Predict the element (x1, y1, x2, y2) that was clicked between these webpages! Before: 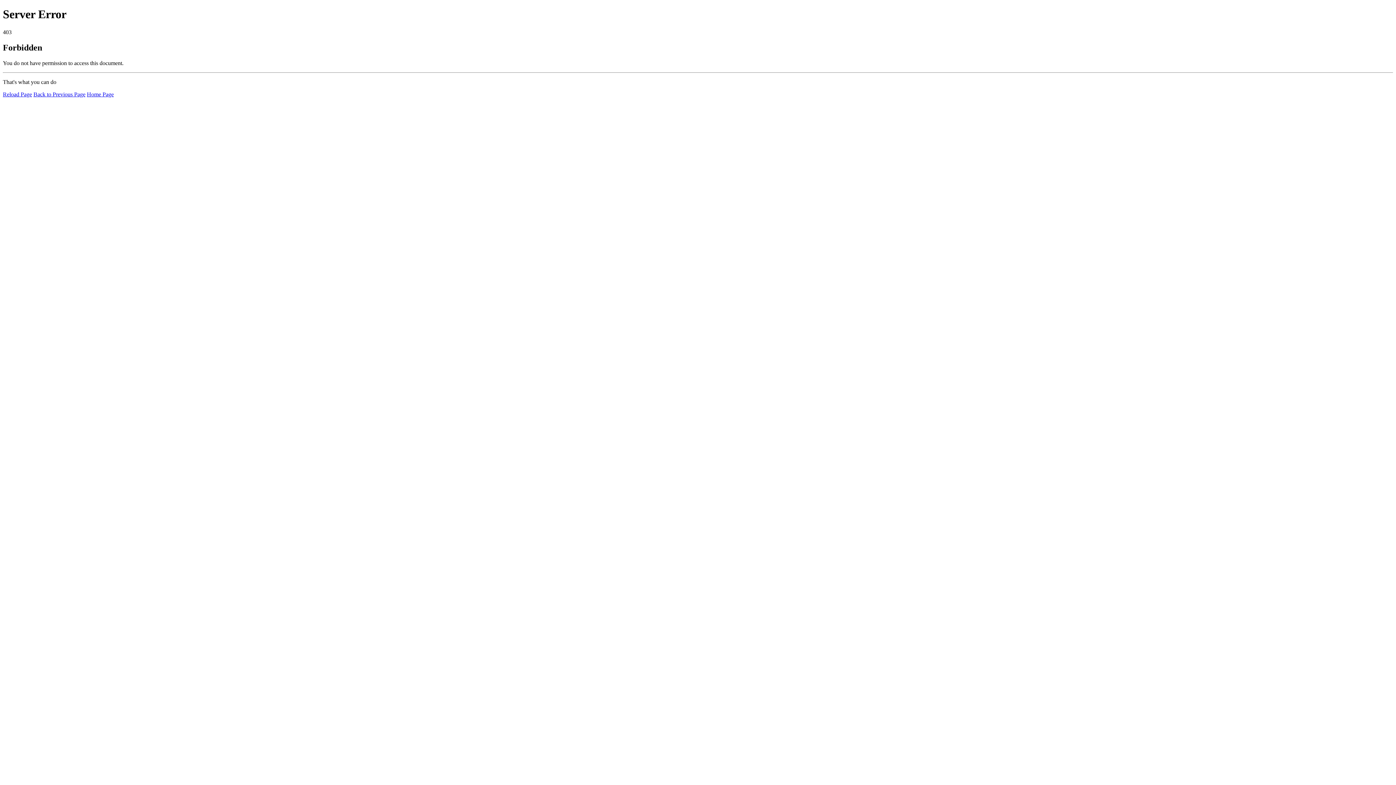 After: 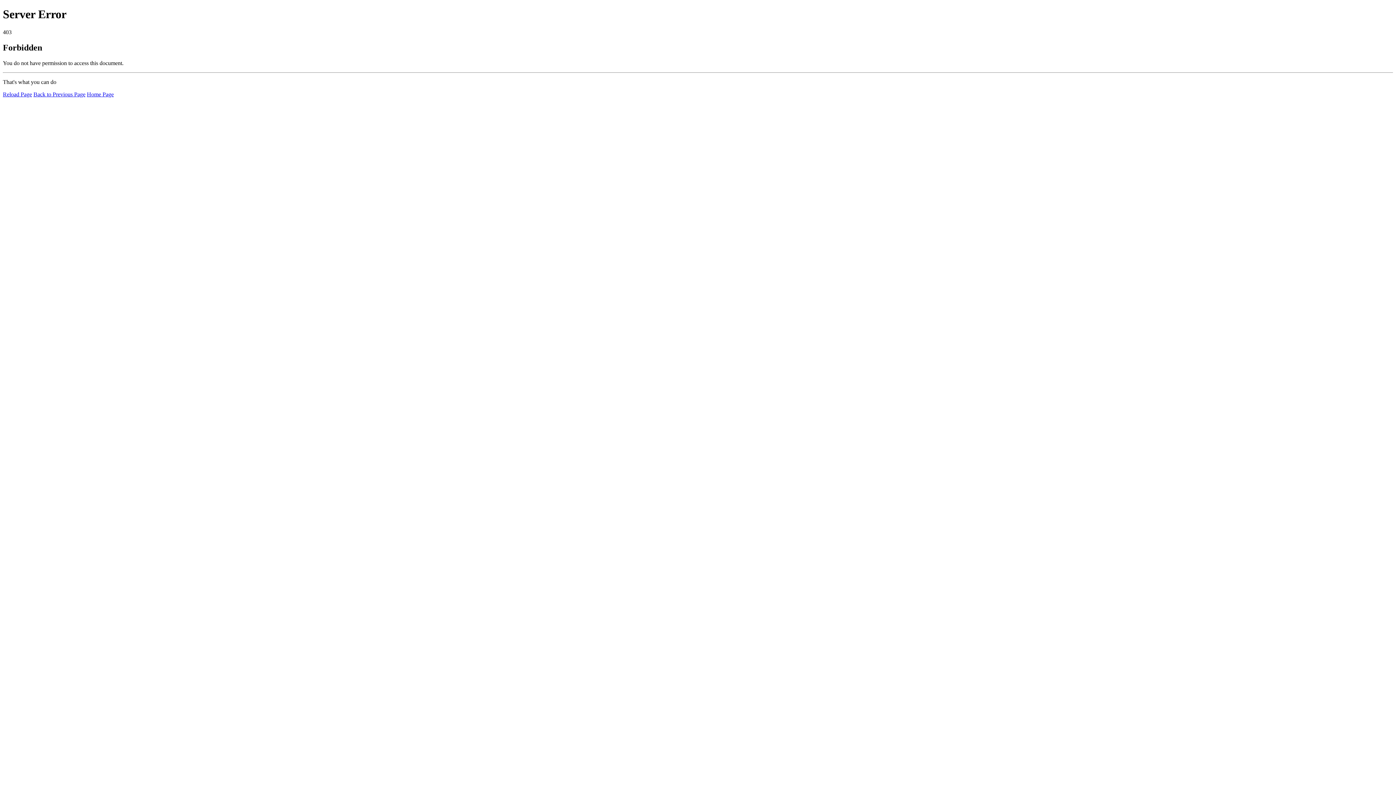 Action: bbox: (2, 91, 32, 97) label: Reload Page